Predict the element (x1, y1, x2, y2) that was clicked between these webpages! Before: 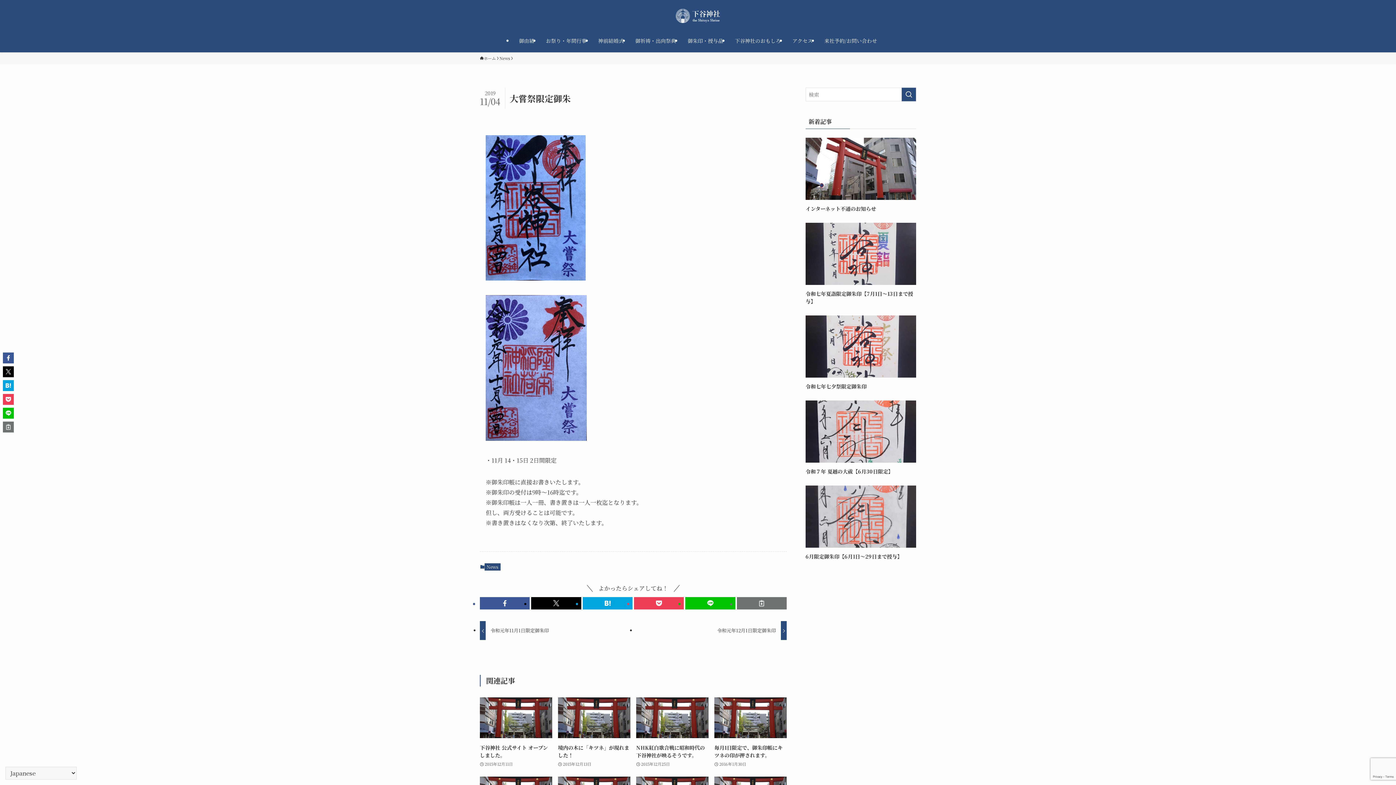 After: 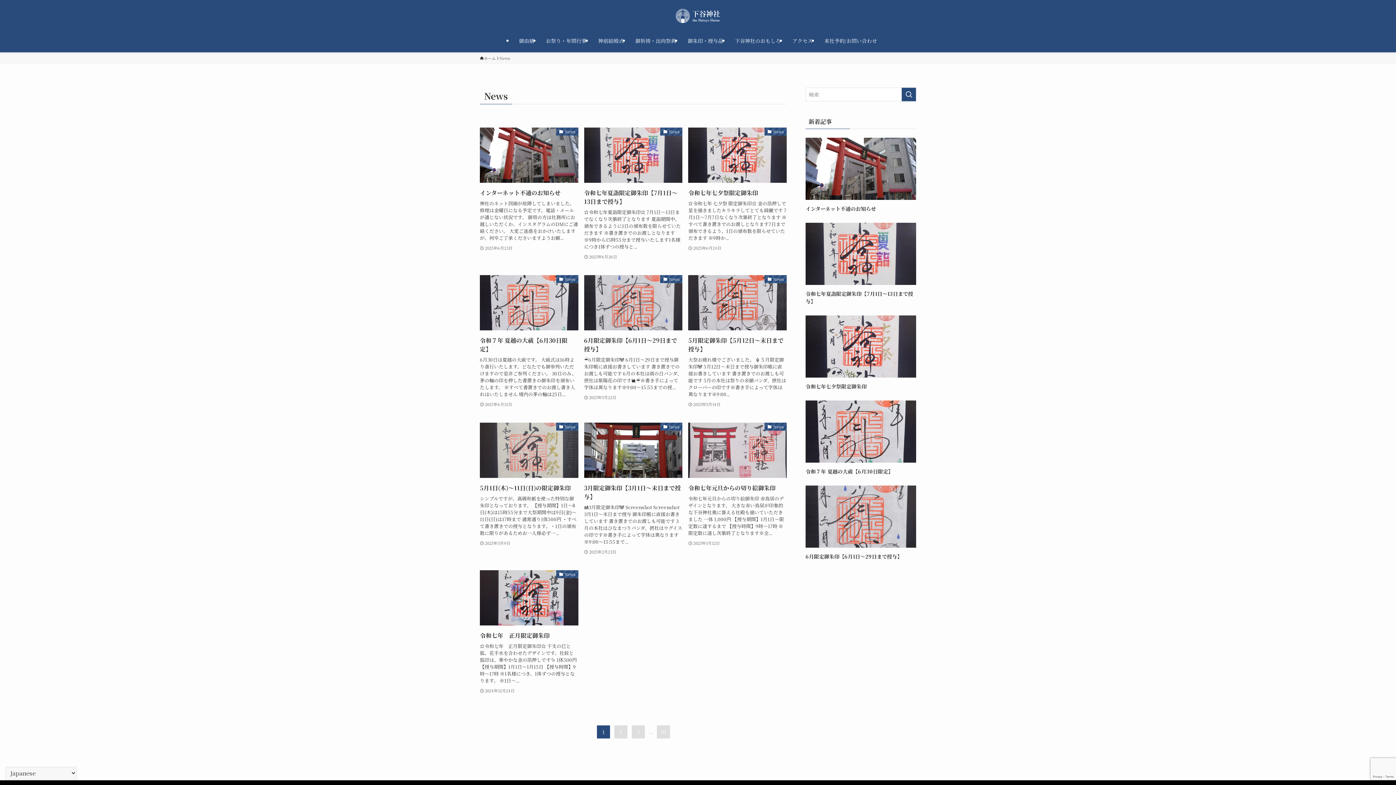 Action: label: News bbox: (499, 55, 510, 61)